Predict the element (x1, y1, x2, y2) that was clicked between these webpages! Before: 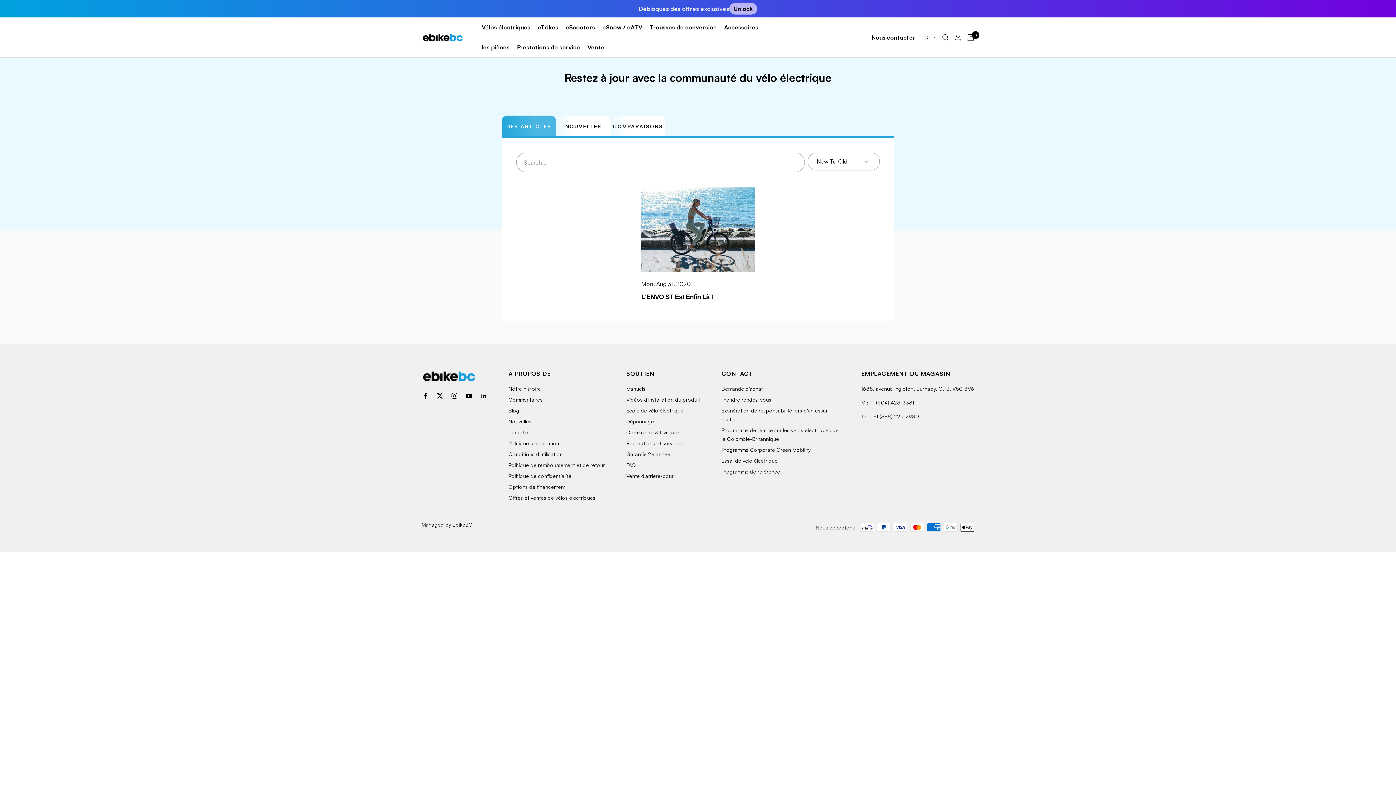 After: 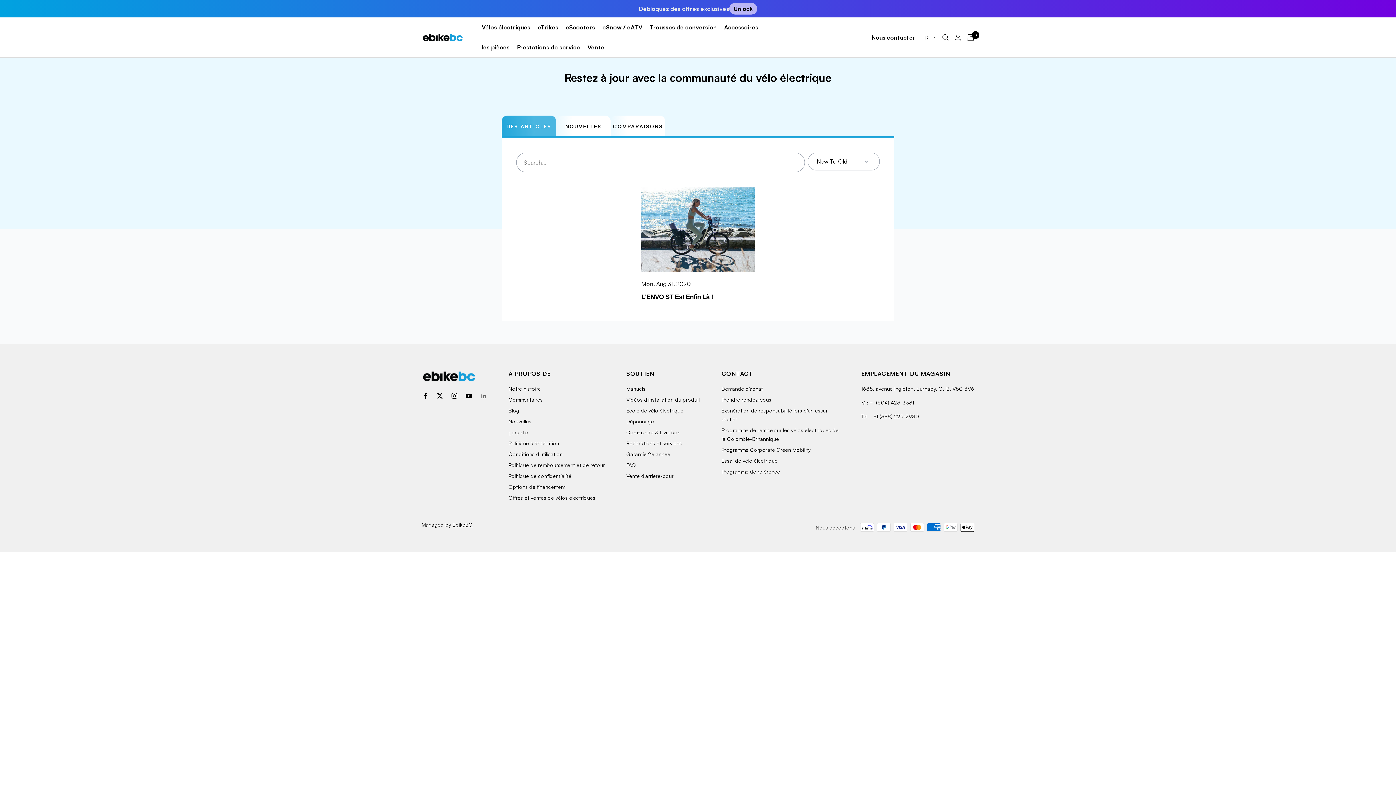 Action: bbox: (480, 392, 487, 399) label: Suivez nous sur LinkedIn